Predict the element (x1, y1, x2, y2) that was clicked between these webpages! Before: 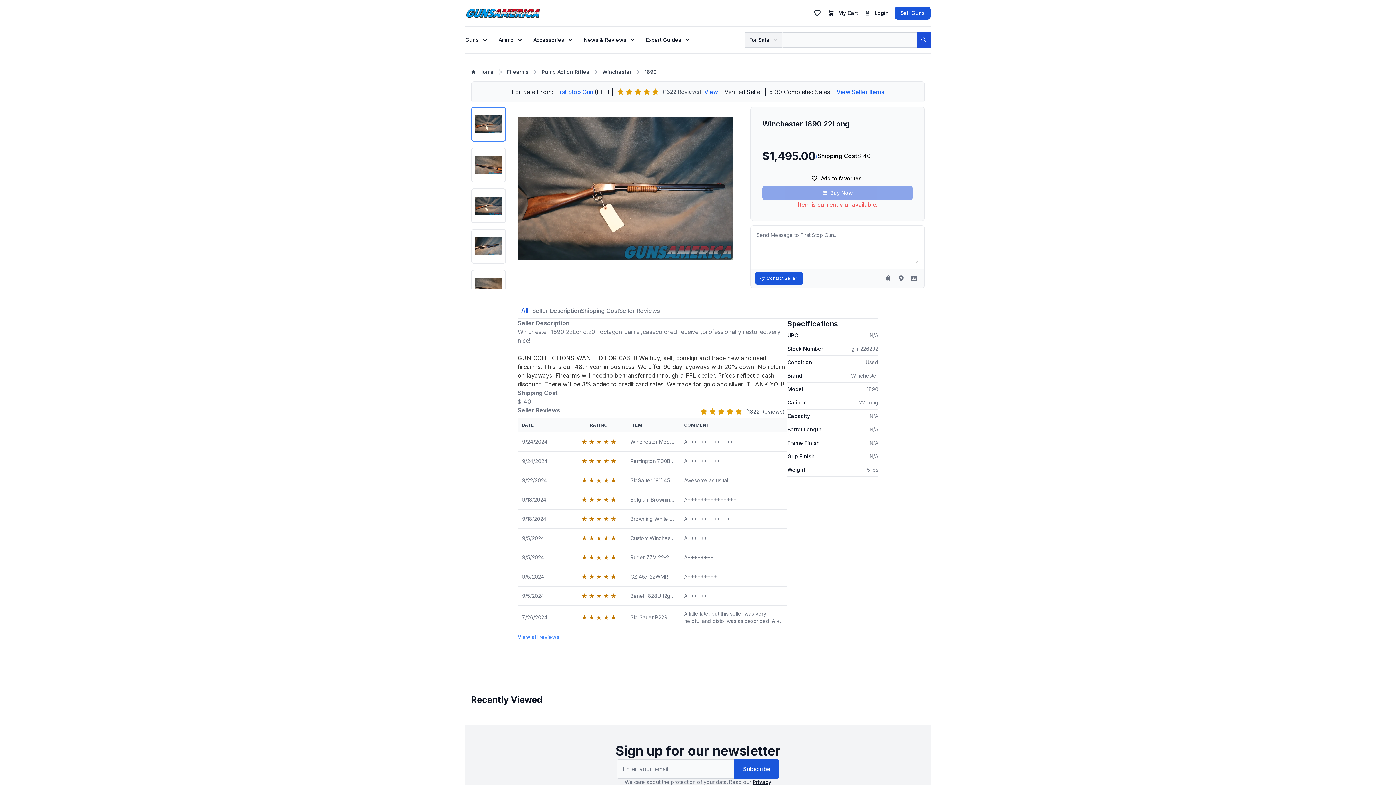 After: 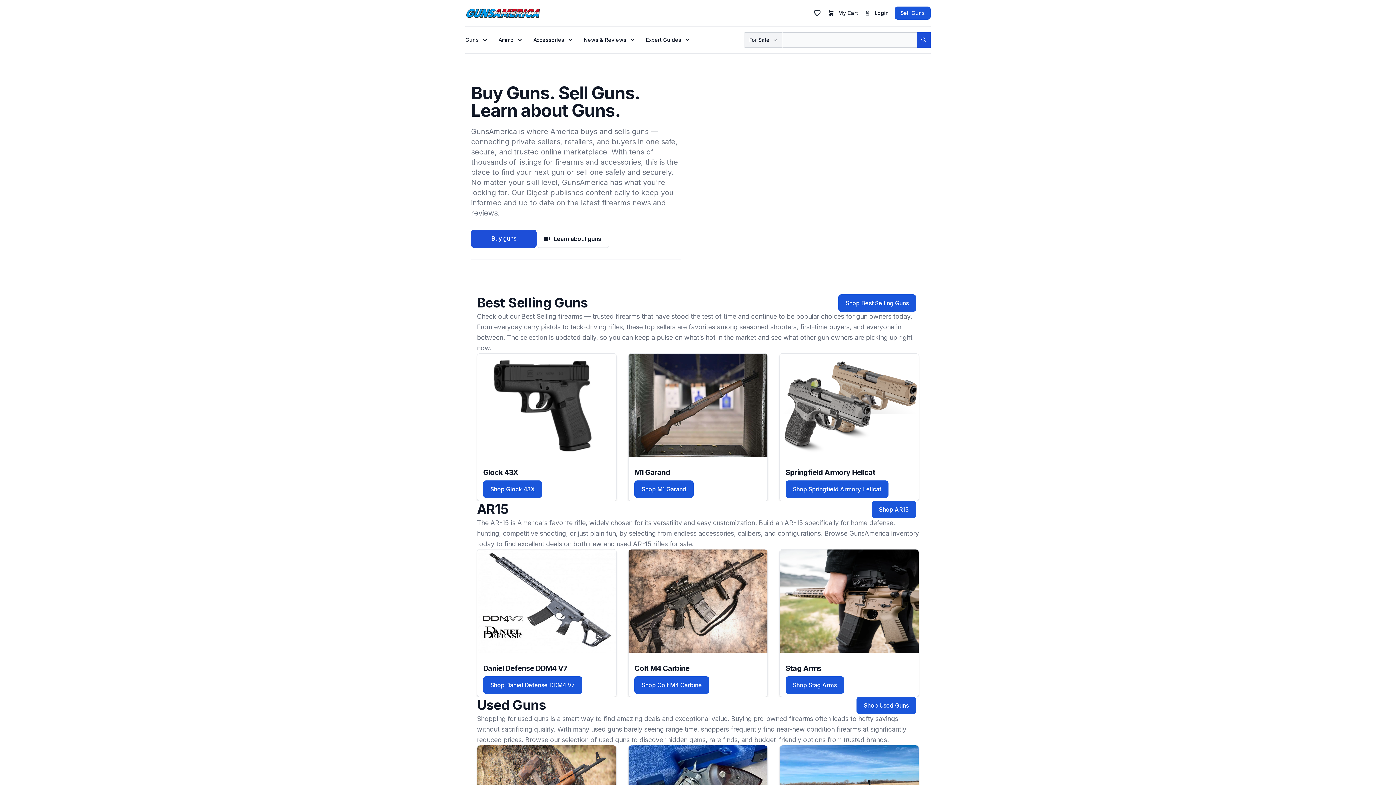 Action: bbox: (465, 7, 541, 18)